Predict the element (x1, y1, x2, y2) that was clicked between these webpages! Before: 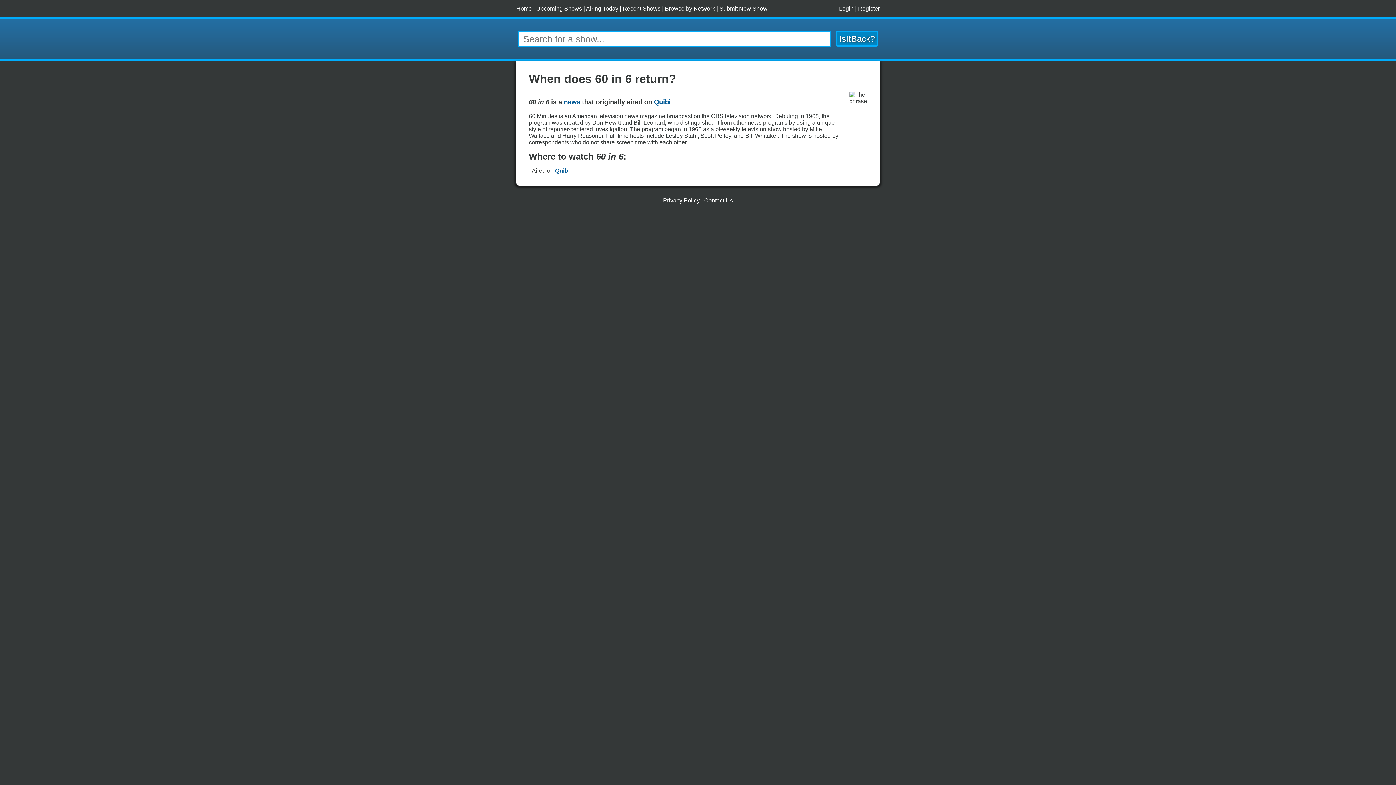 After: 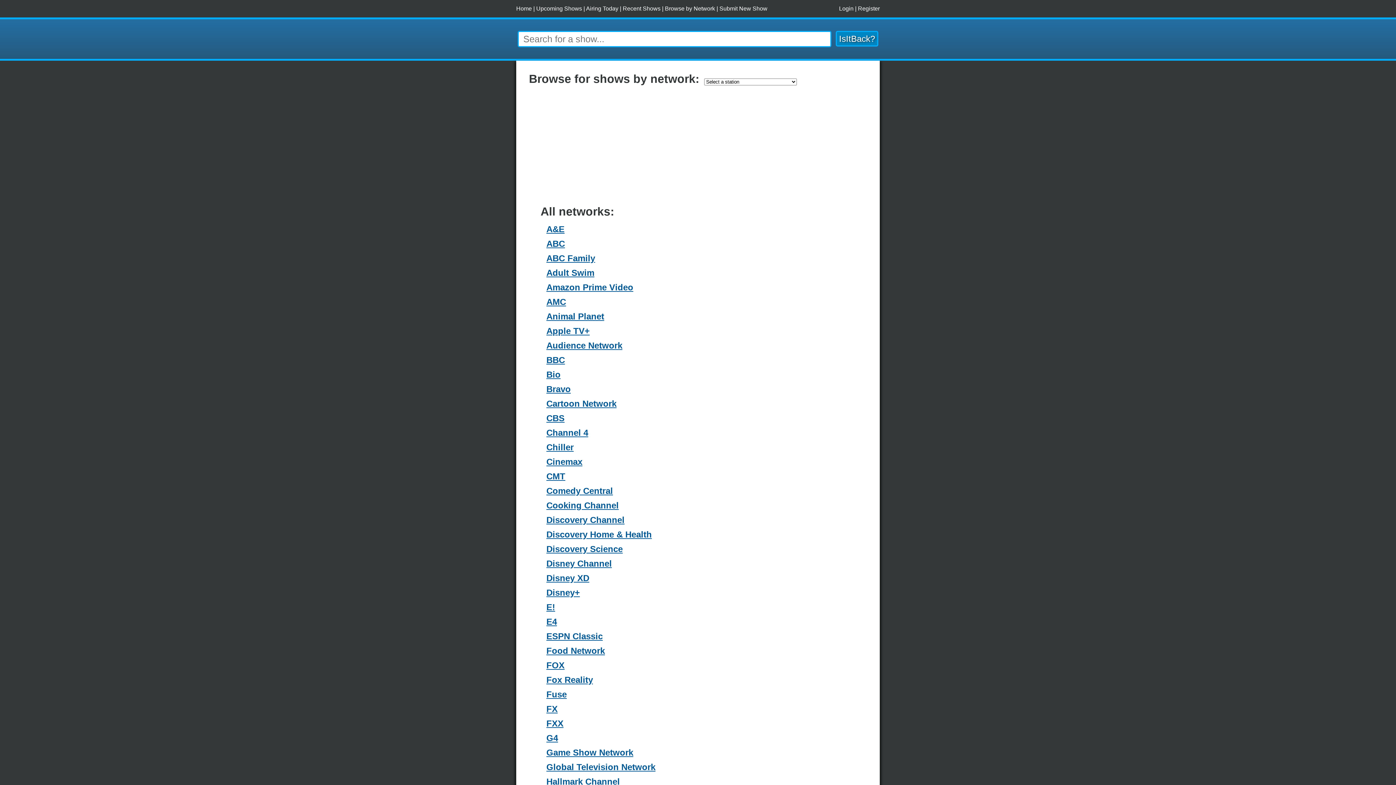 Action: bbox: (665, 5, 715, 11) label: Browse by Network